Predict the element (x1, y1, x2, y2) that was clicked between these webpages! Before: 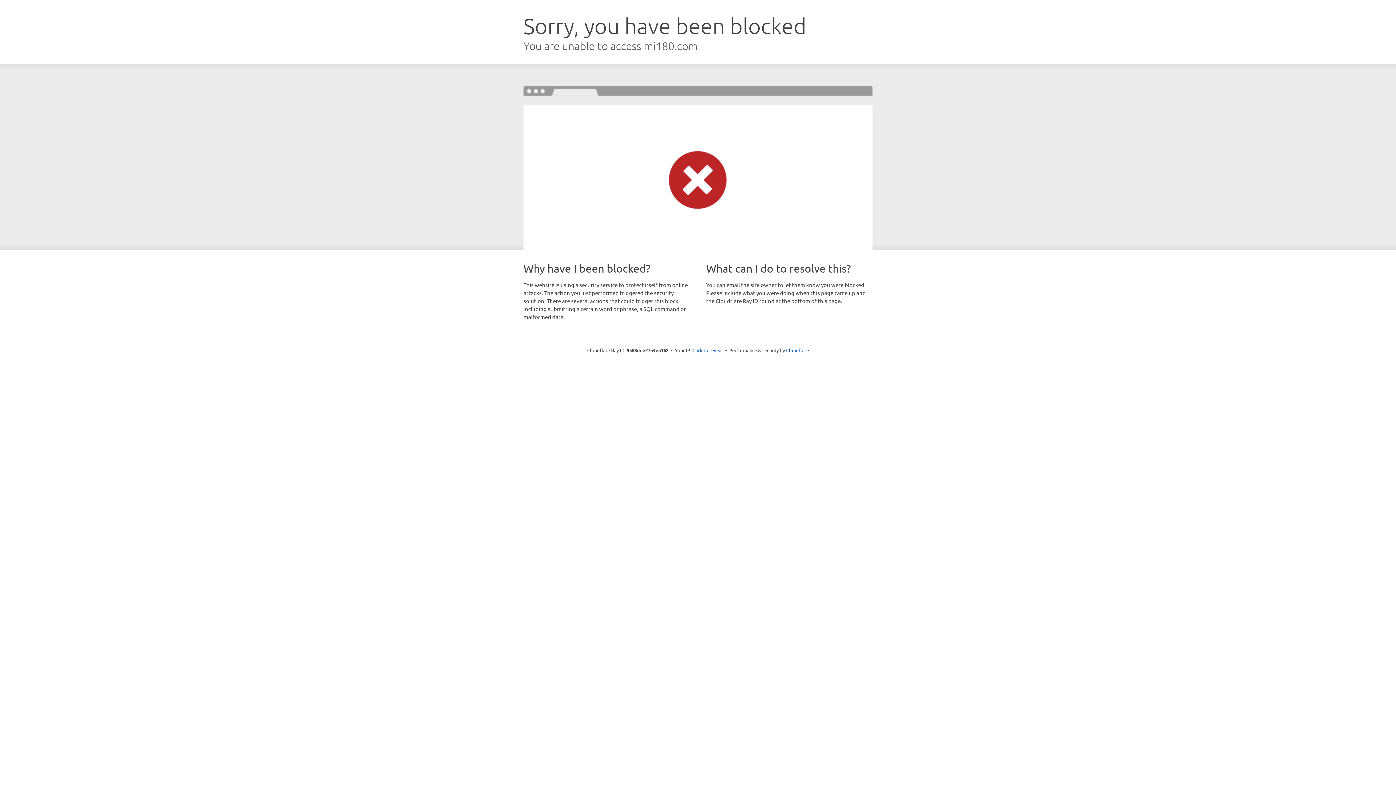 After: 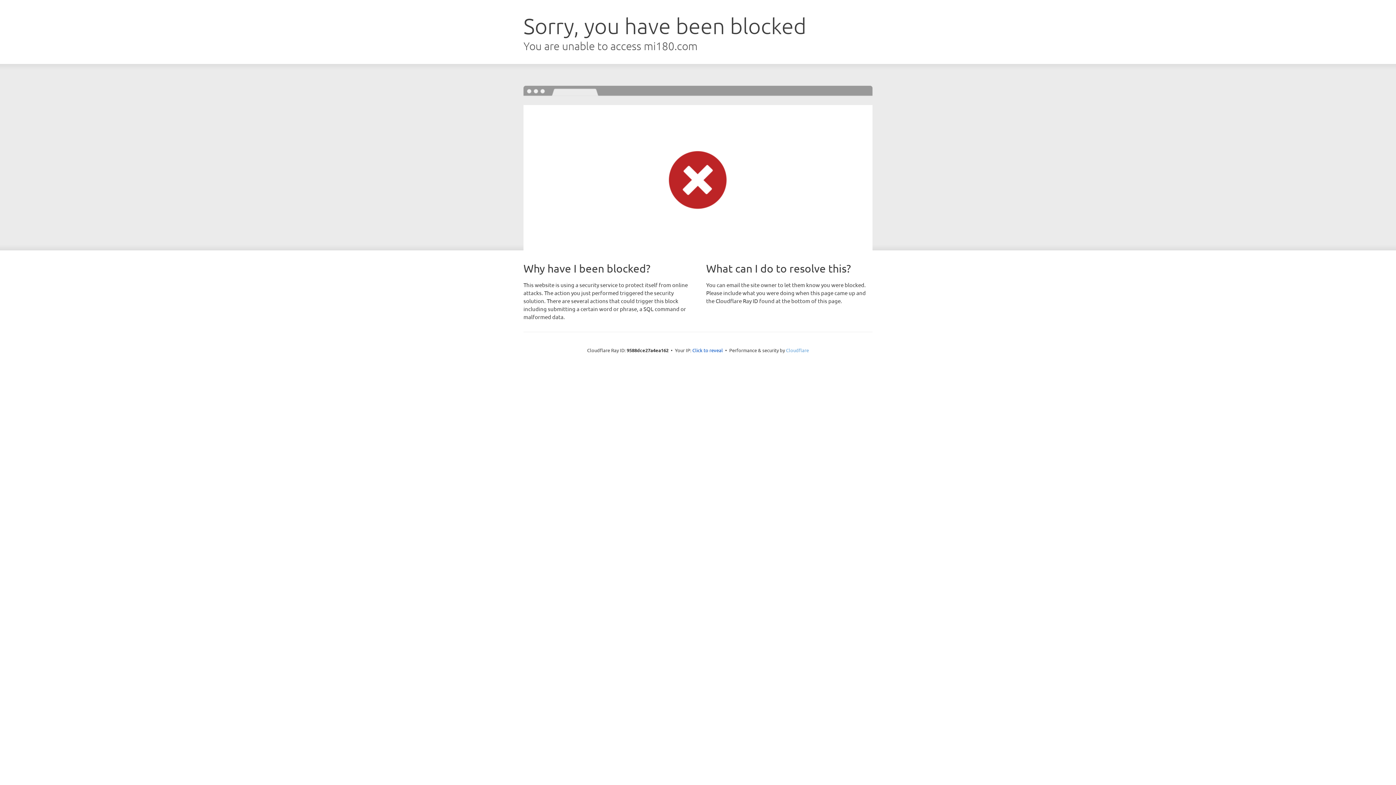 Action: label: Cloudflare bbox: (786, 347, 809, 353)